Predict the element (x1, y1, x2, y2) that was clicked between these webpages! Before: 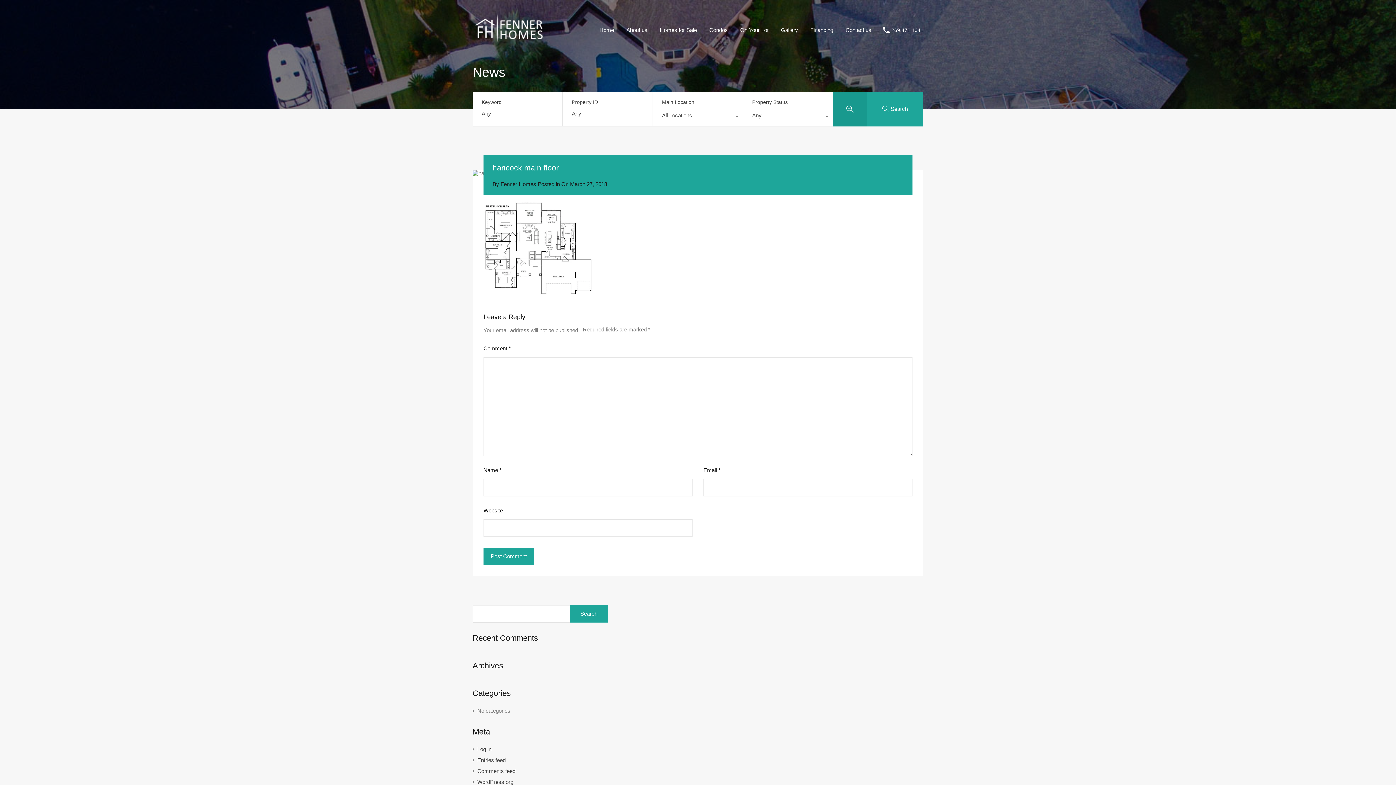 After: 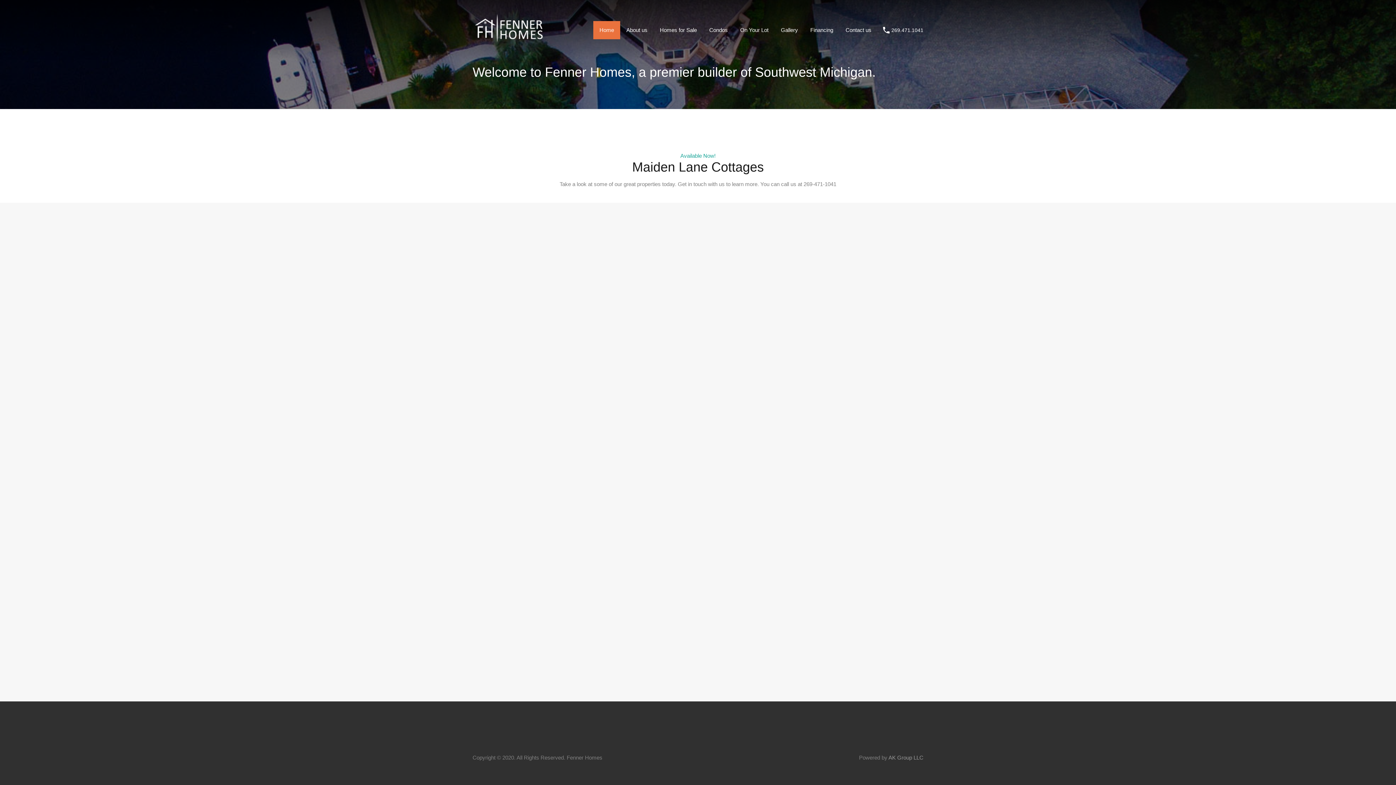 Action: label: Home bbox: (593, 20, 620, 39)